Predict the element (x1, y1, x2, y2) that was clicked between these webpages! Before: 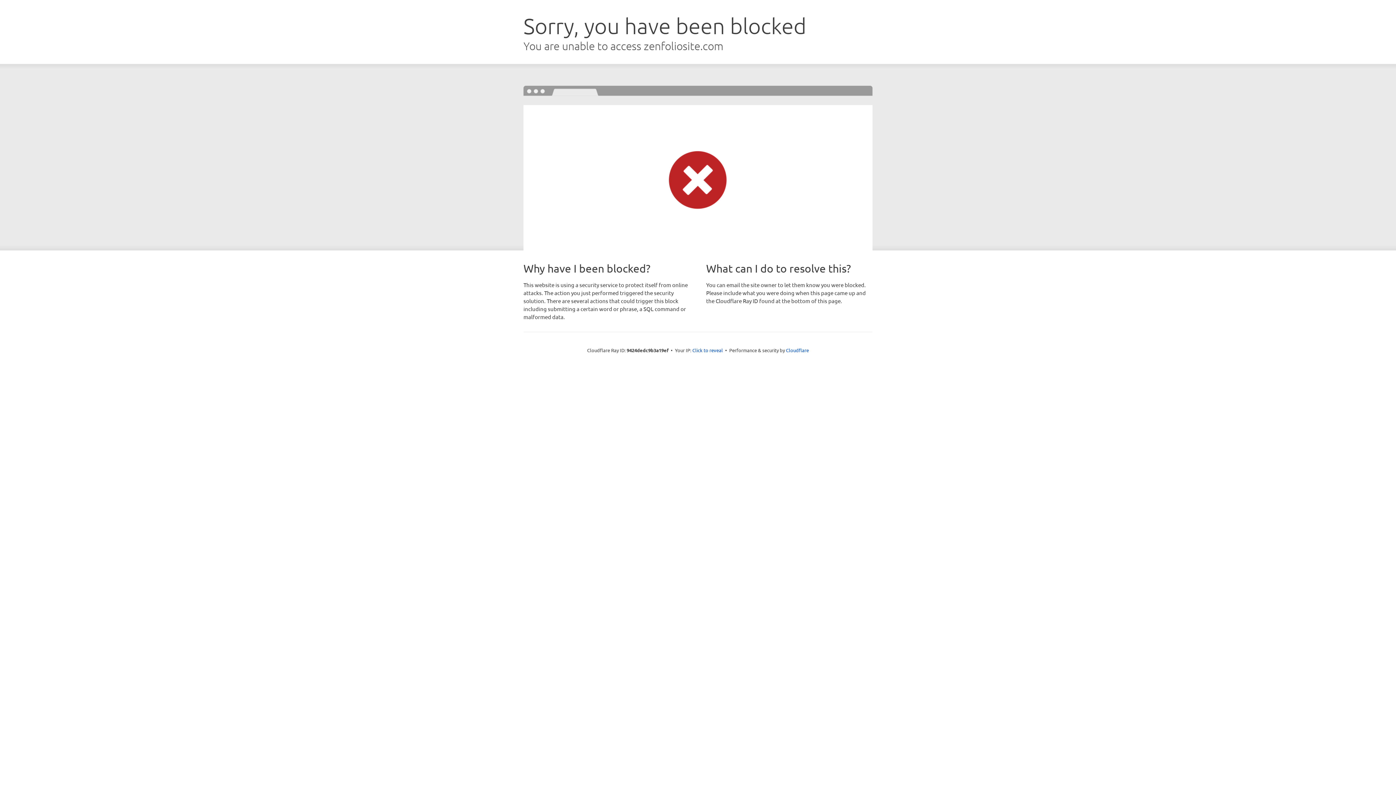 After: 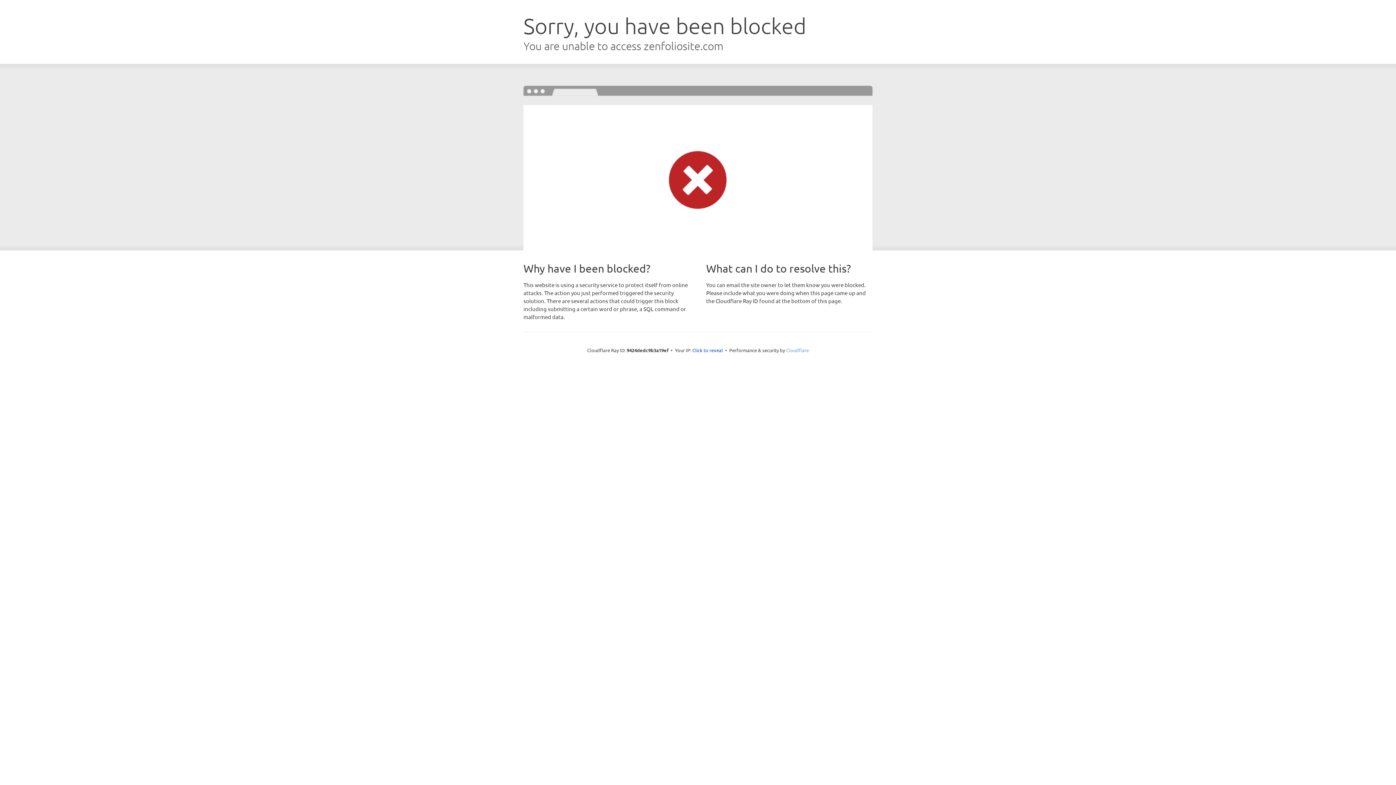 Action: label: Cloudflare bbox: (786, 347, 809, 353)